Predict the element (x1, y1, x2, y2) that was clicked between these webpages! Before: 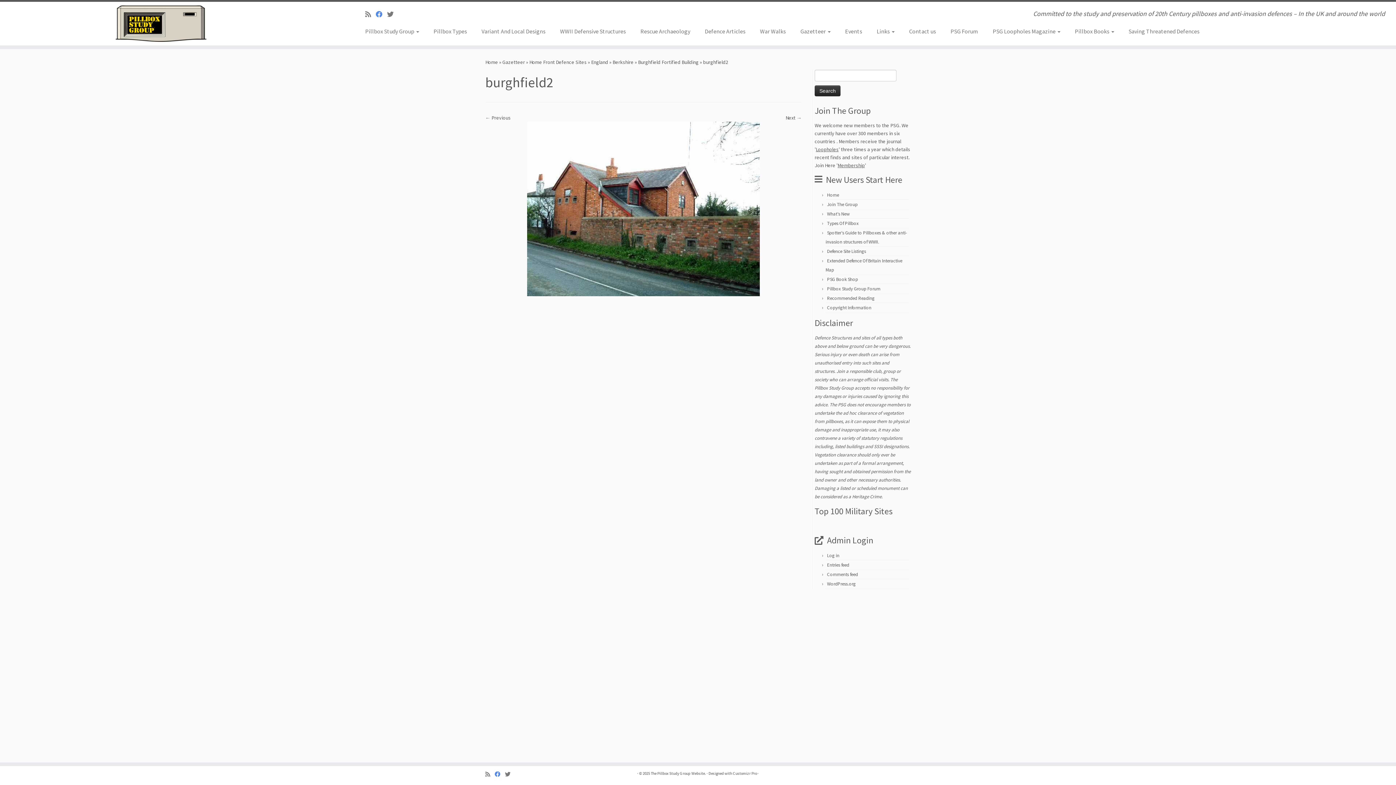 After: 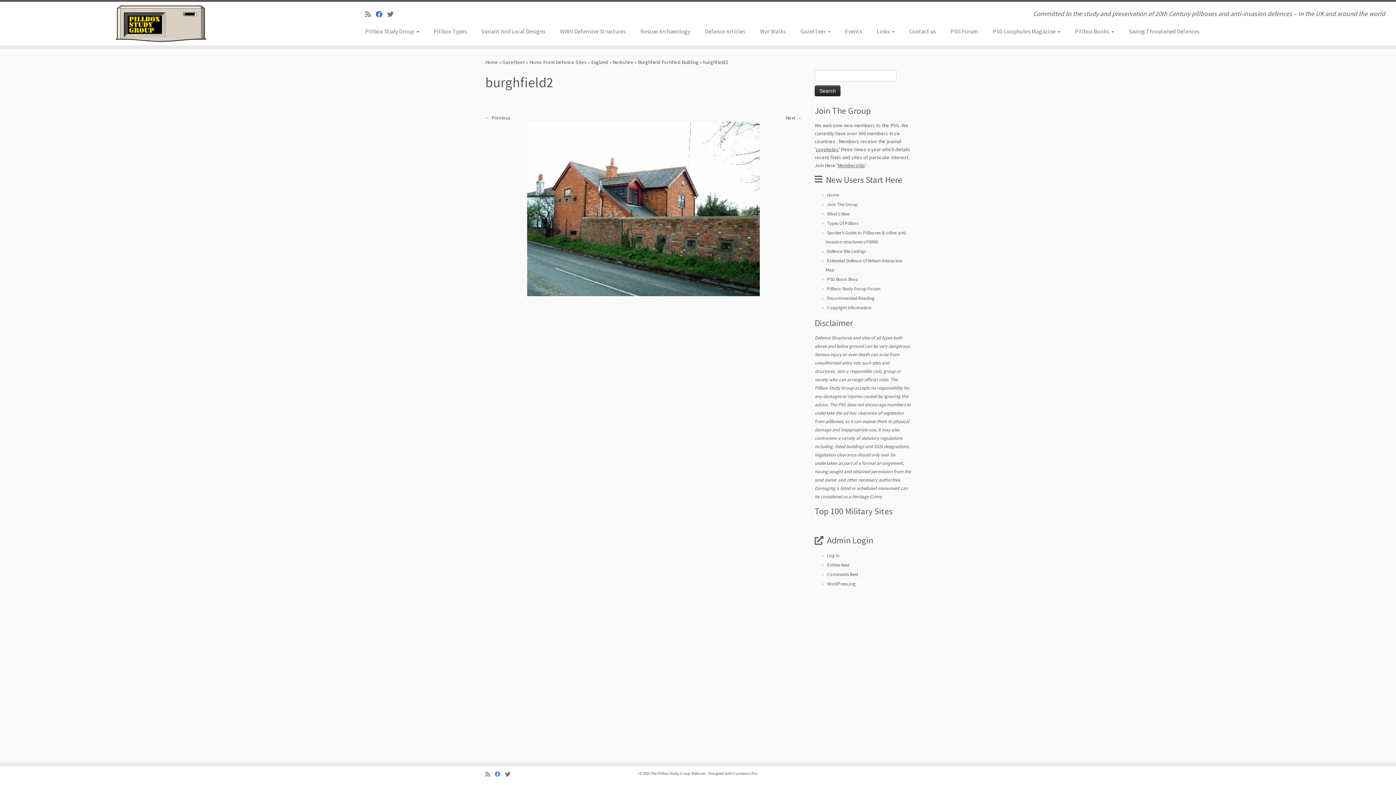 Action: bbox: (375, 10, 387, 18) label: Follow us on Facebook